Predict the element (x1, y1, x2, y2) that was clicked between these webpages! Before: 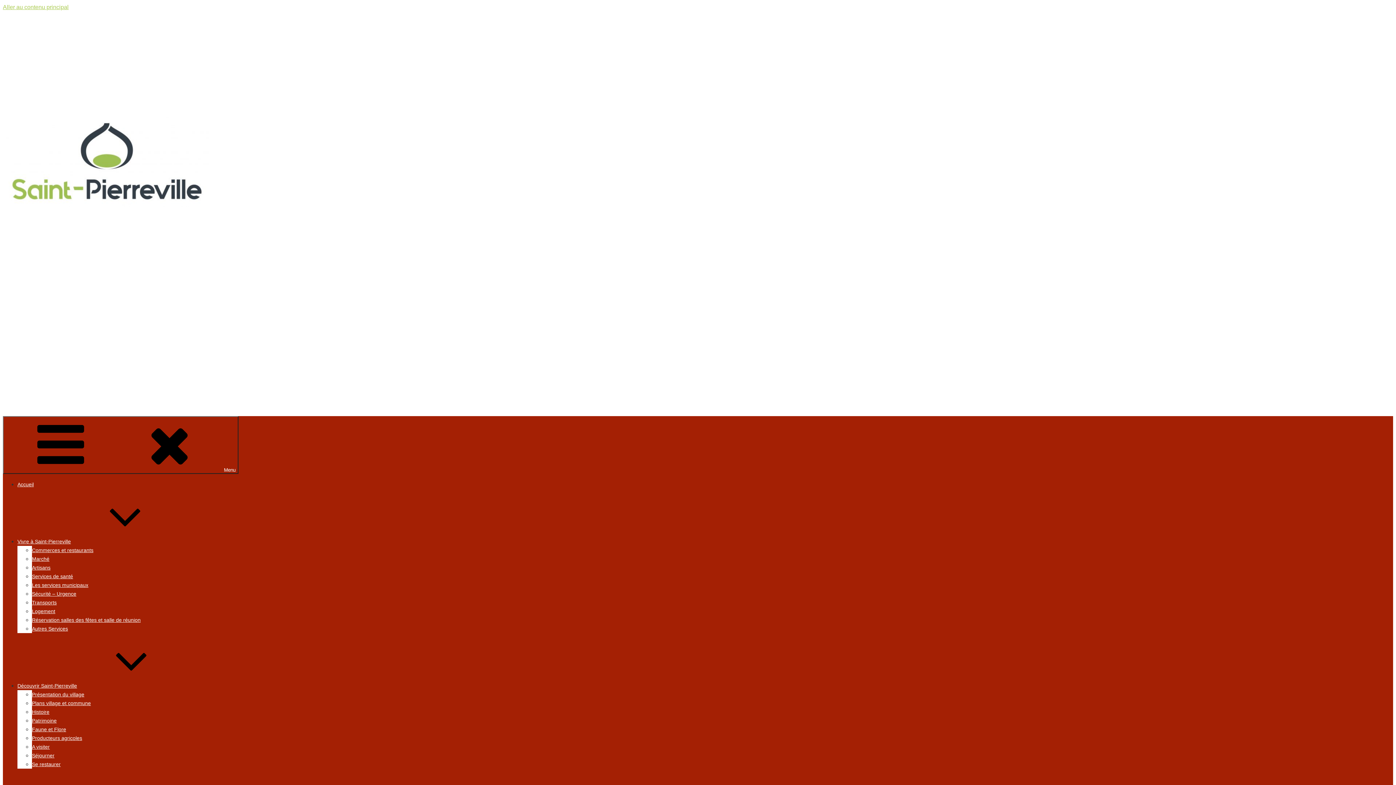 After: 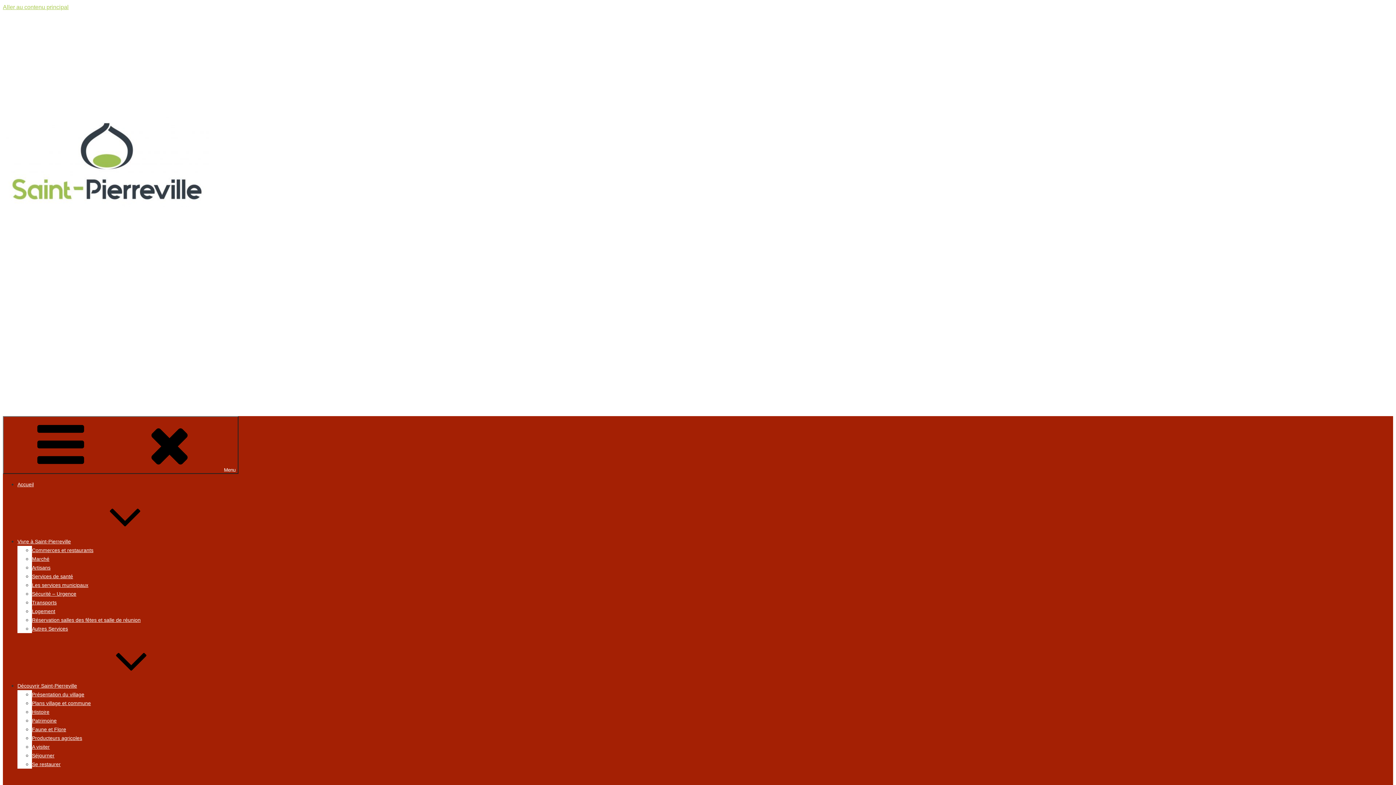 Action: bbox: (17, 538, 180, 544) label: Vivre à Saint-Pierreville